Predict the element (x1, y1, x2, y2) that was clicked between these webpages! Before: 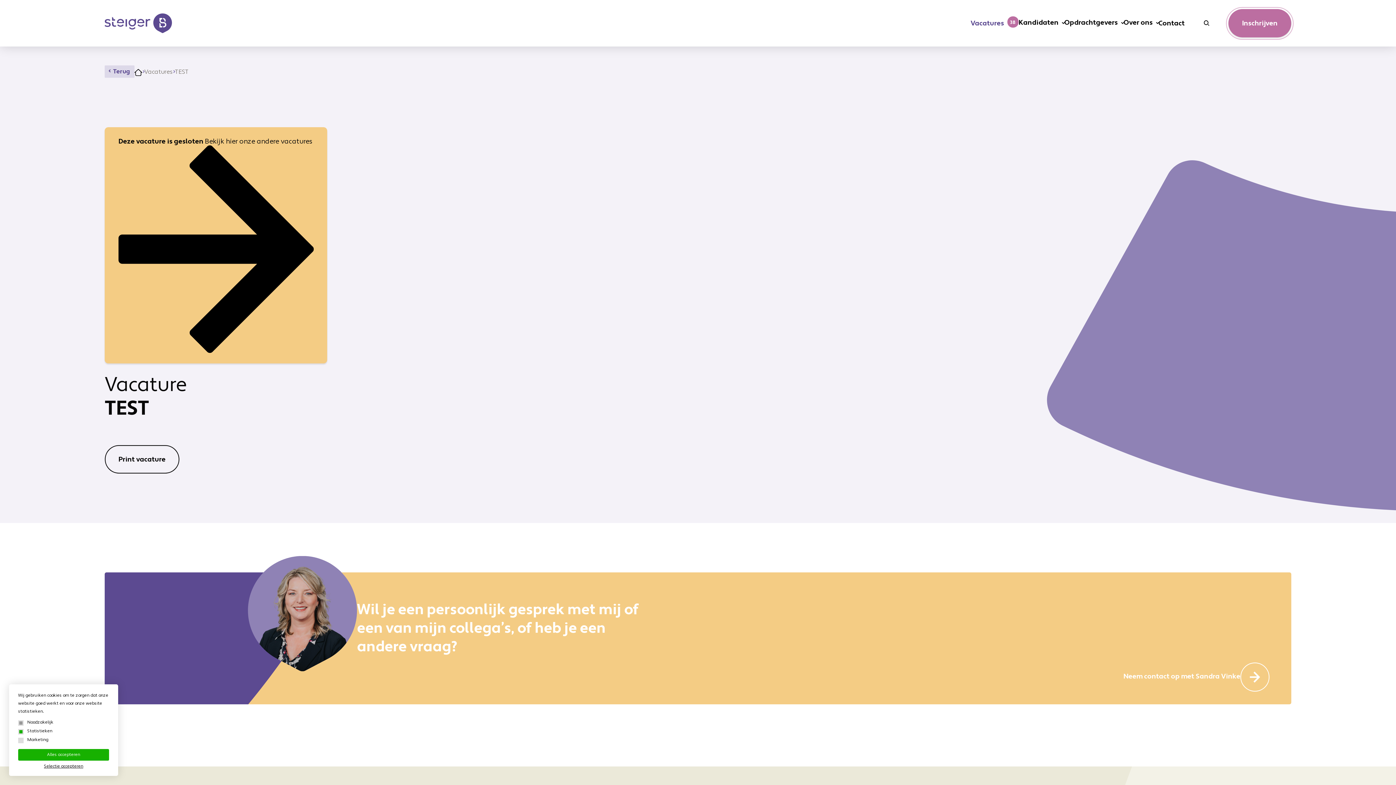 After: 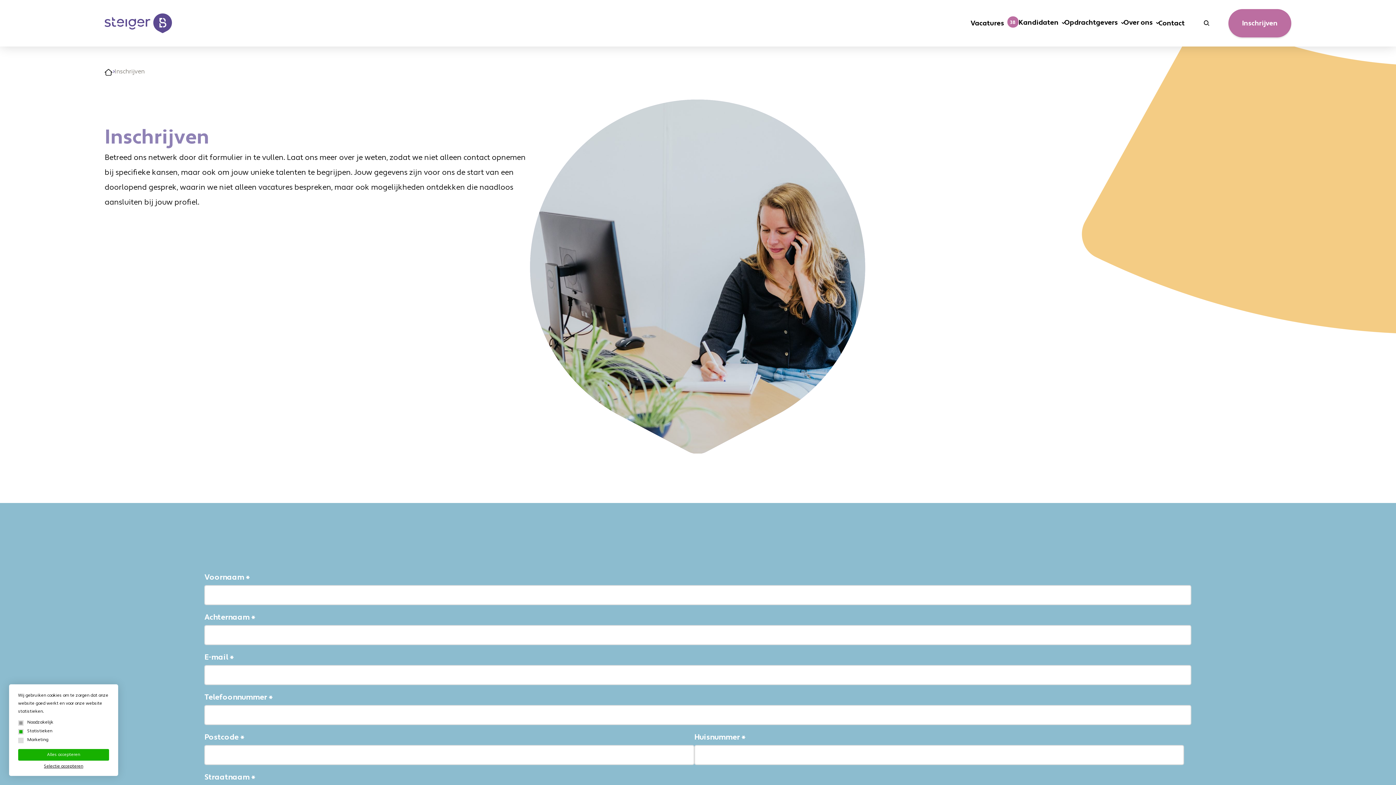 Action: bbox: (1228, 9, 1291, 37) label: Inschrijven